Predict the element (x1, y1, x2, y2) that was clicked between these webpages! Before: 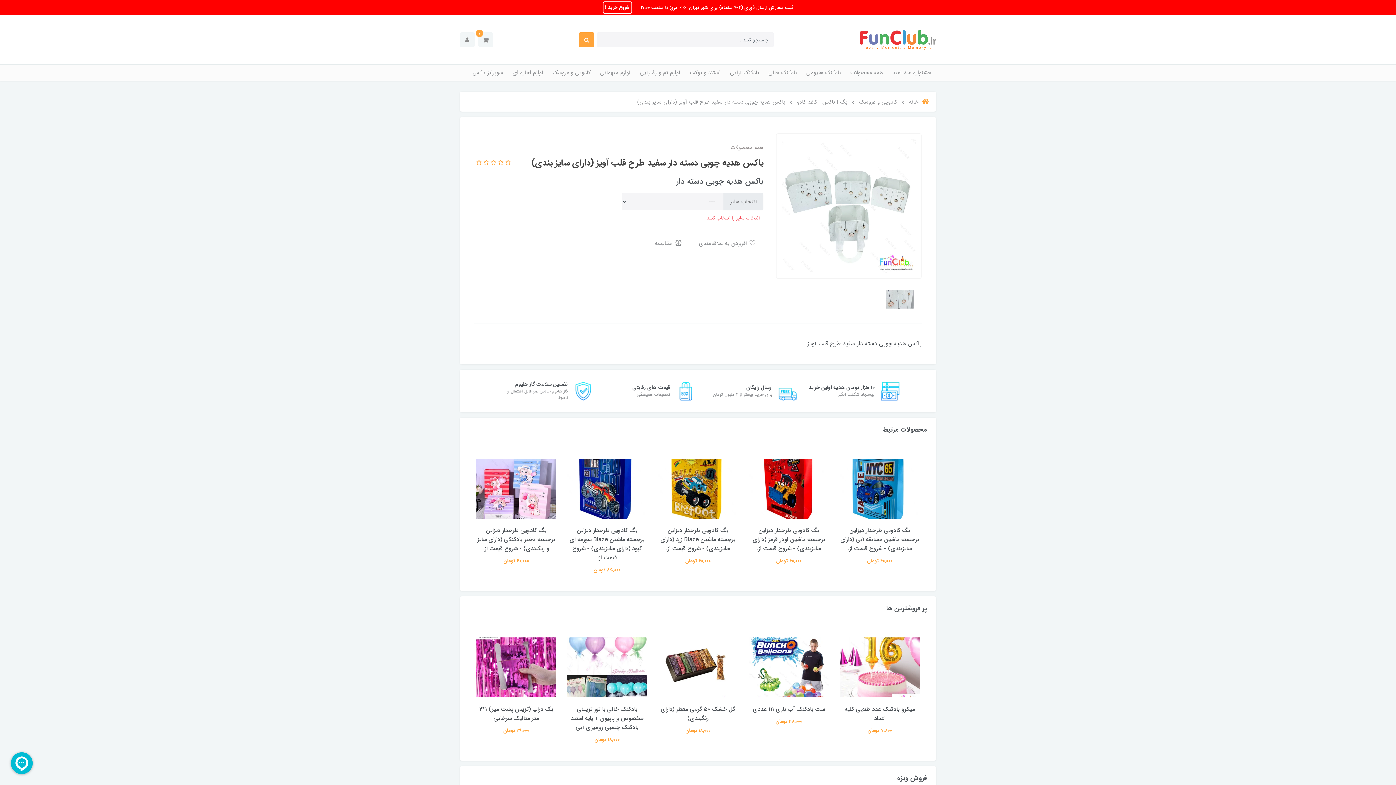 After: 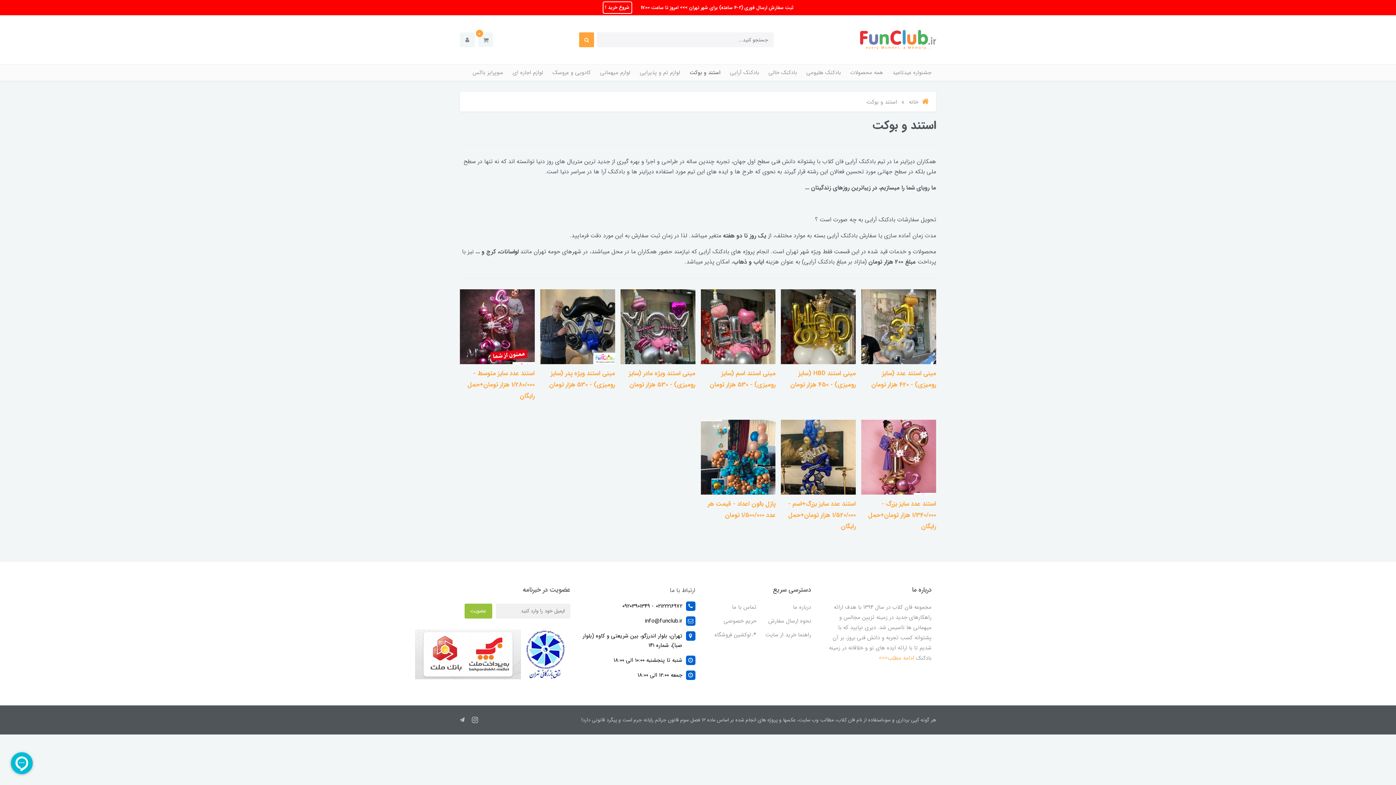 Action: bbox: (685, 64, 725, 80) label: استند و بوکت